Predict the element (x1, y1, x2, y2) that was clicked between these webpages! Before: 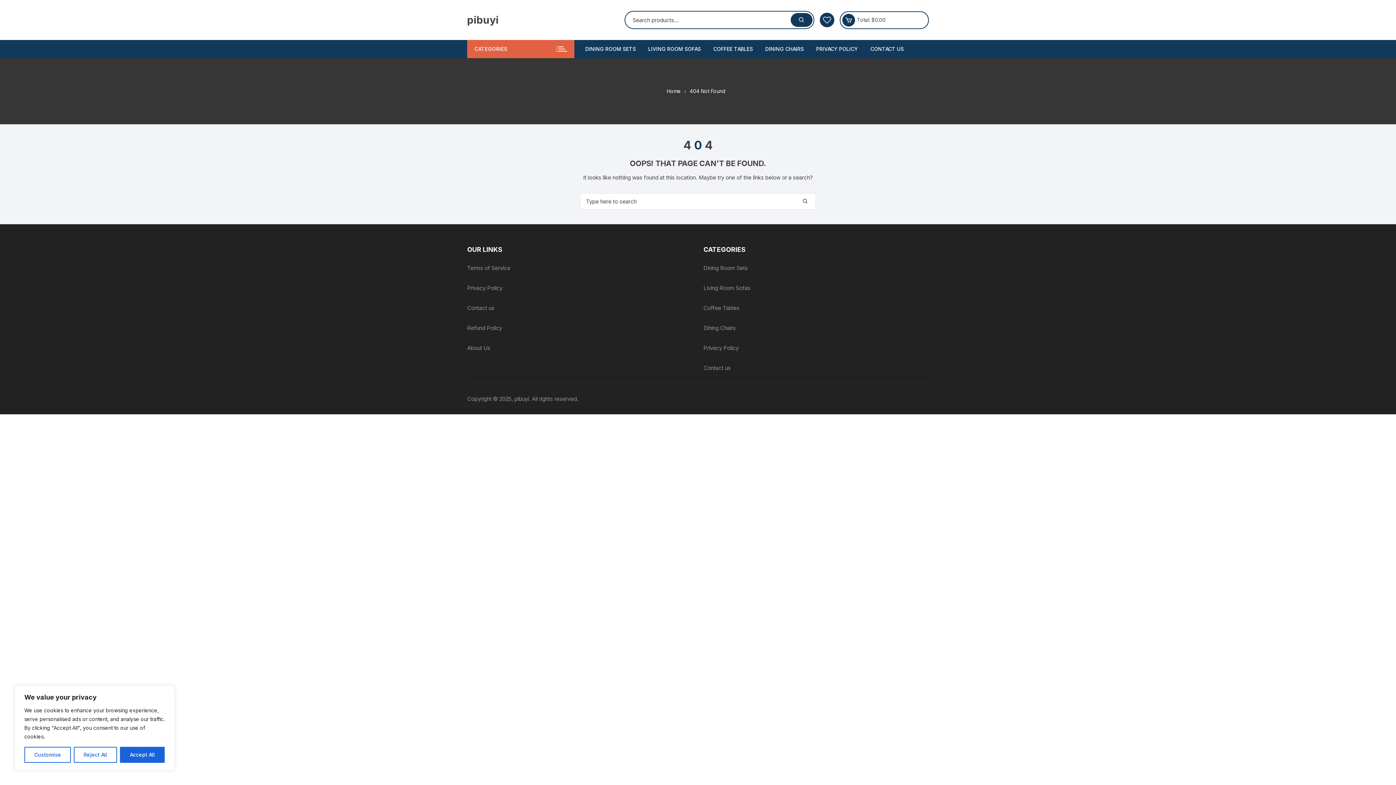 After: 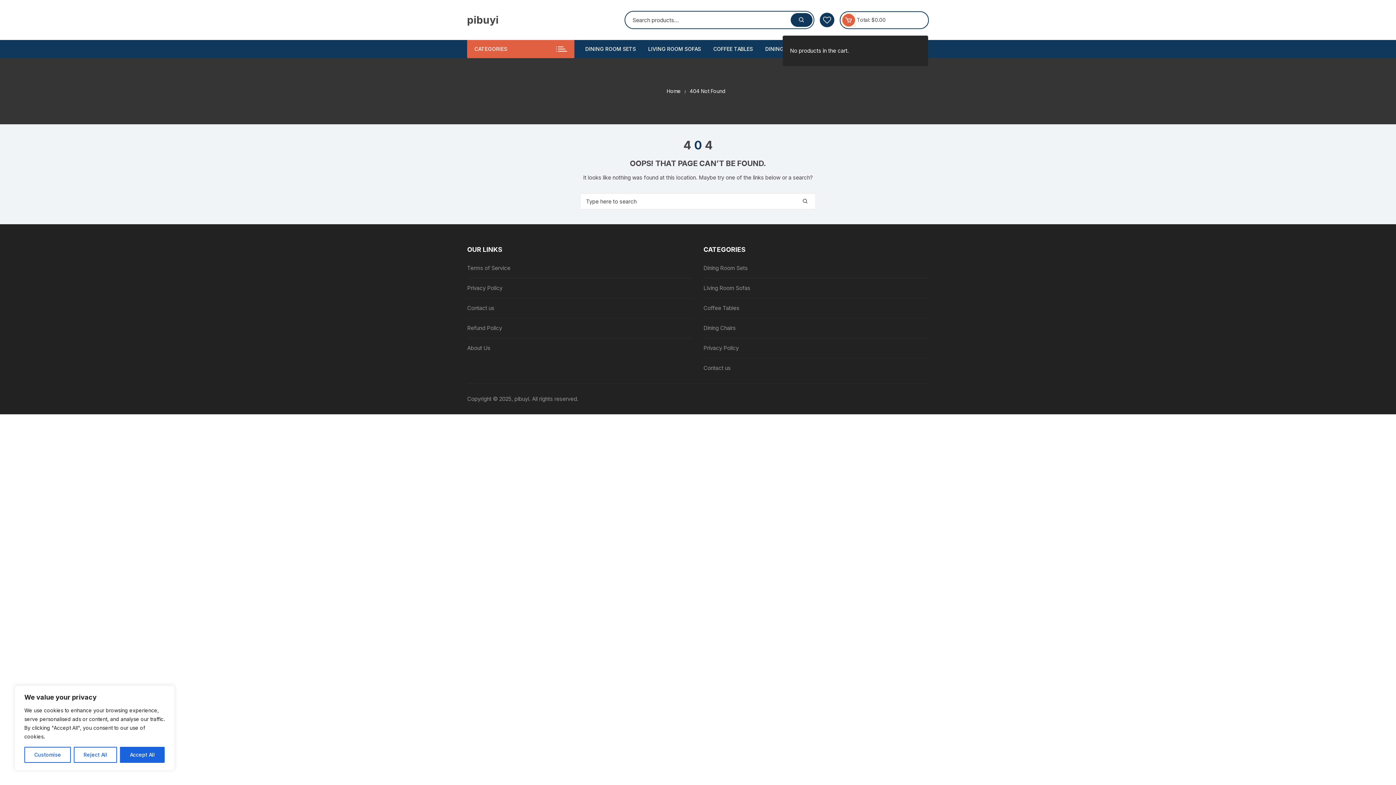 Action: bbox: (842, 13, 855, 26)